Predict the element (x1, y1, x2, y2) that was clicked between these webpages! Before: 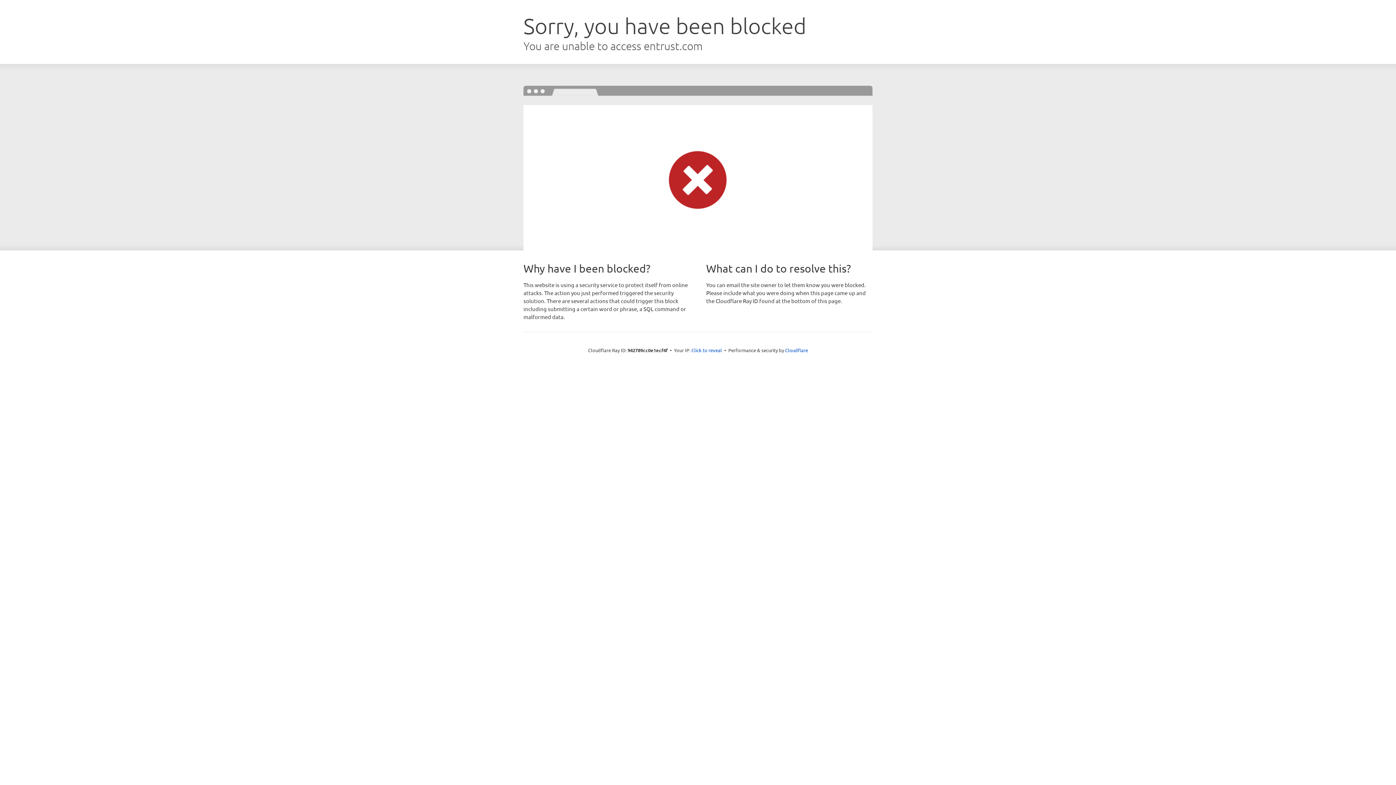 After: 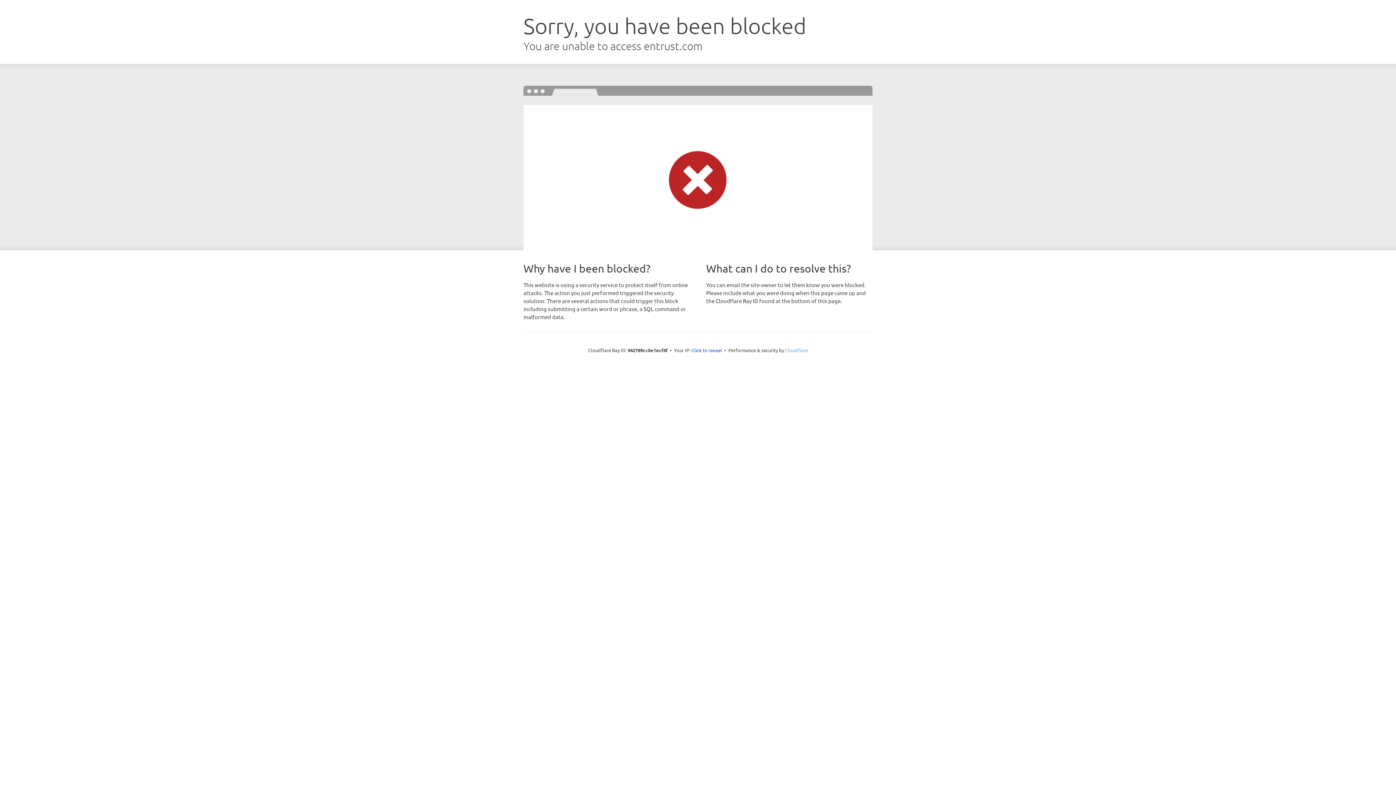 Action: bbox: (785, 347, 808, 353) label: Cloudflare